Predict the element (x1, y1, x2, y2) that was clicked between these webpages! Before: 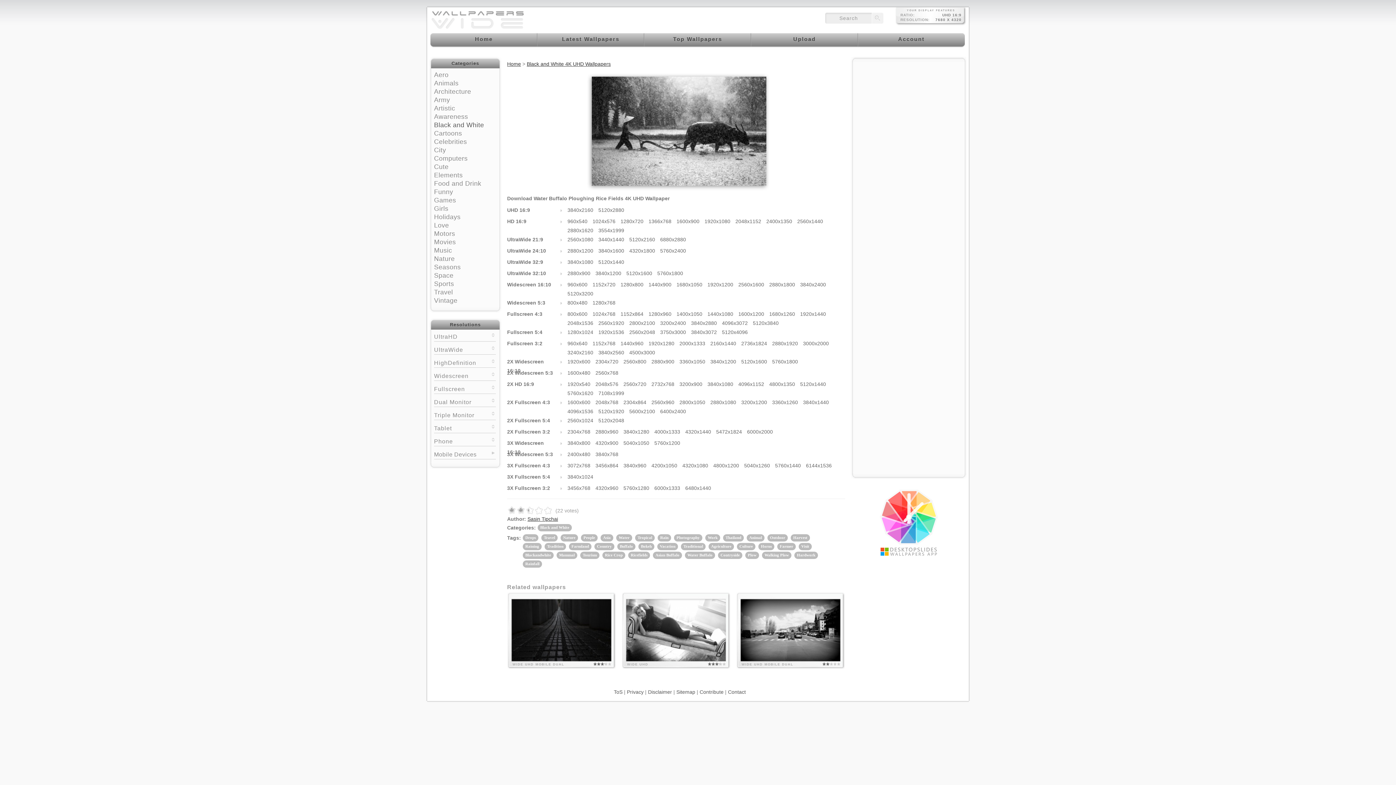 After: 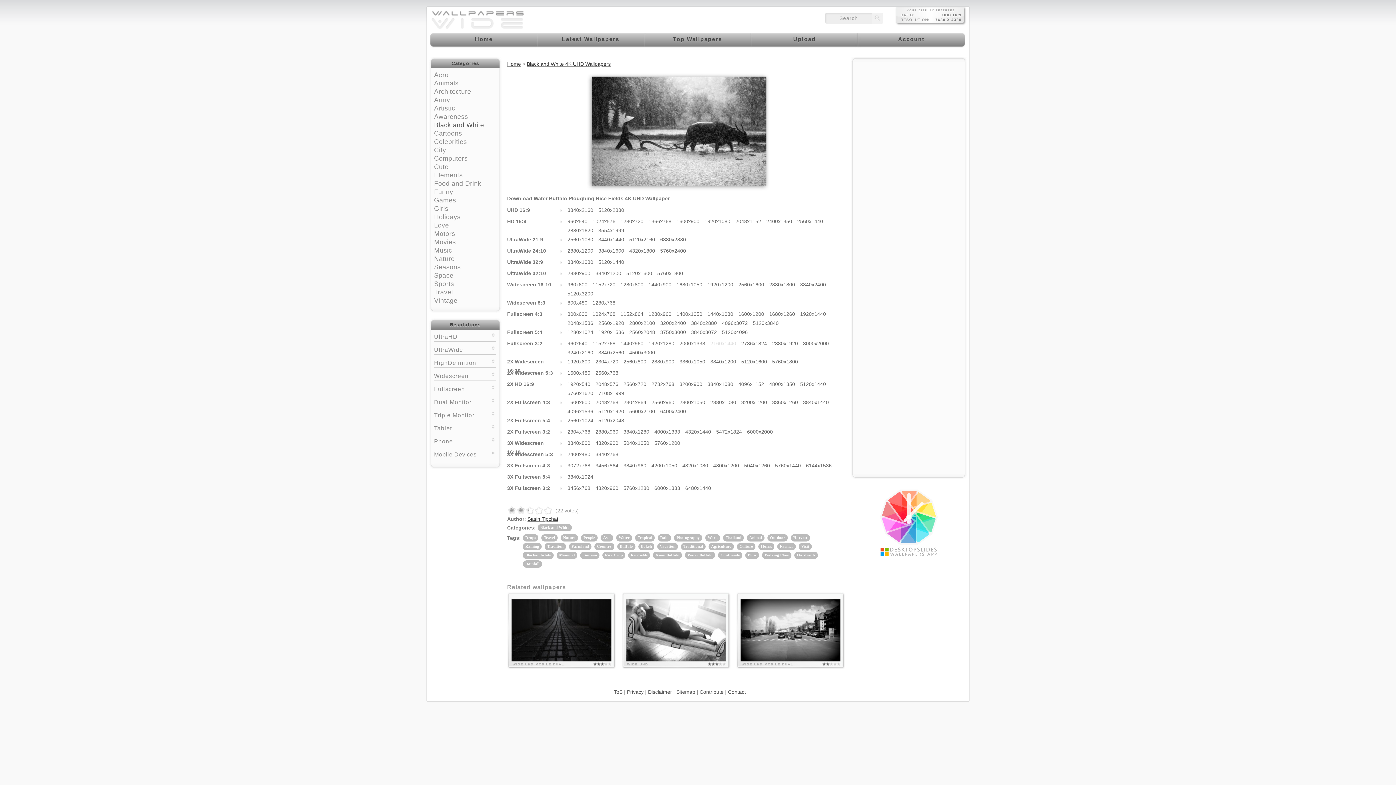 Action: label: 2160x1440 bbox: (710, 340, 736, 346)